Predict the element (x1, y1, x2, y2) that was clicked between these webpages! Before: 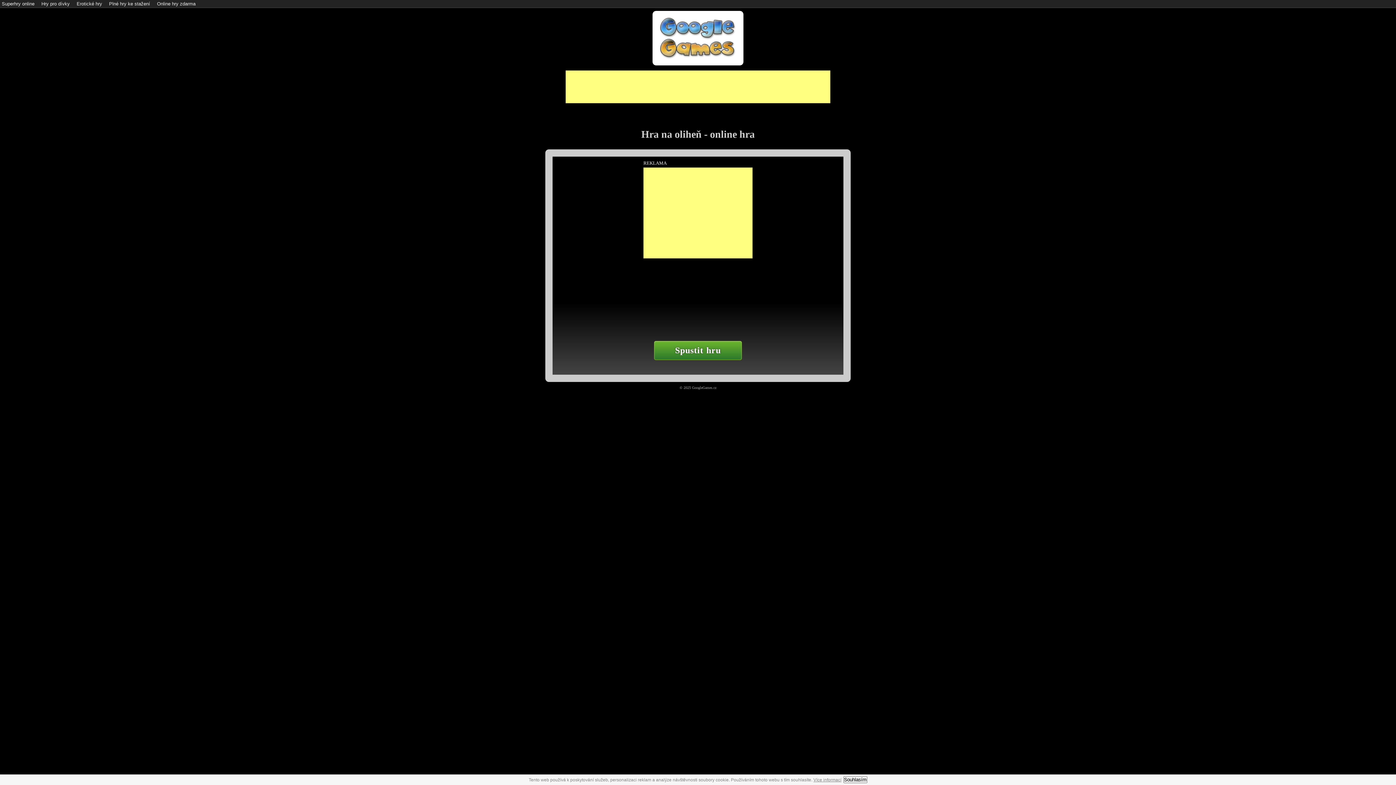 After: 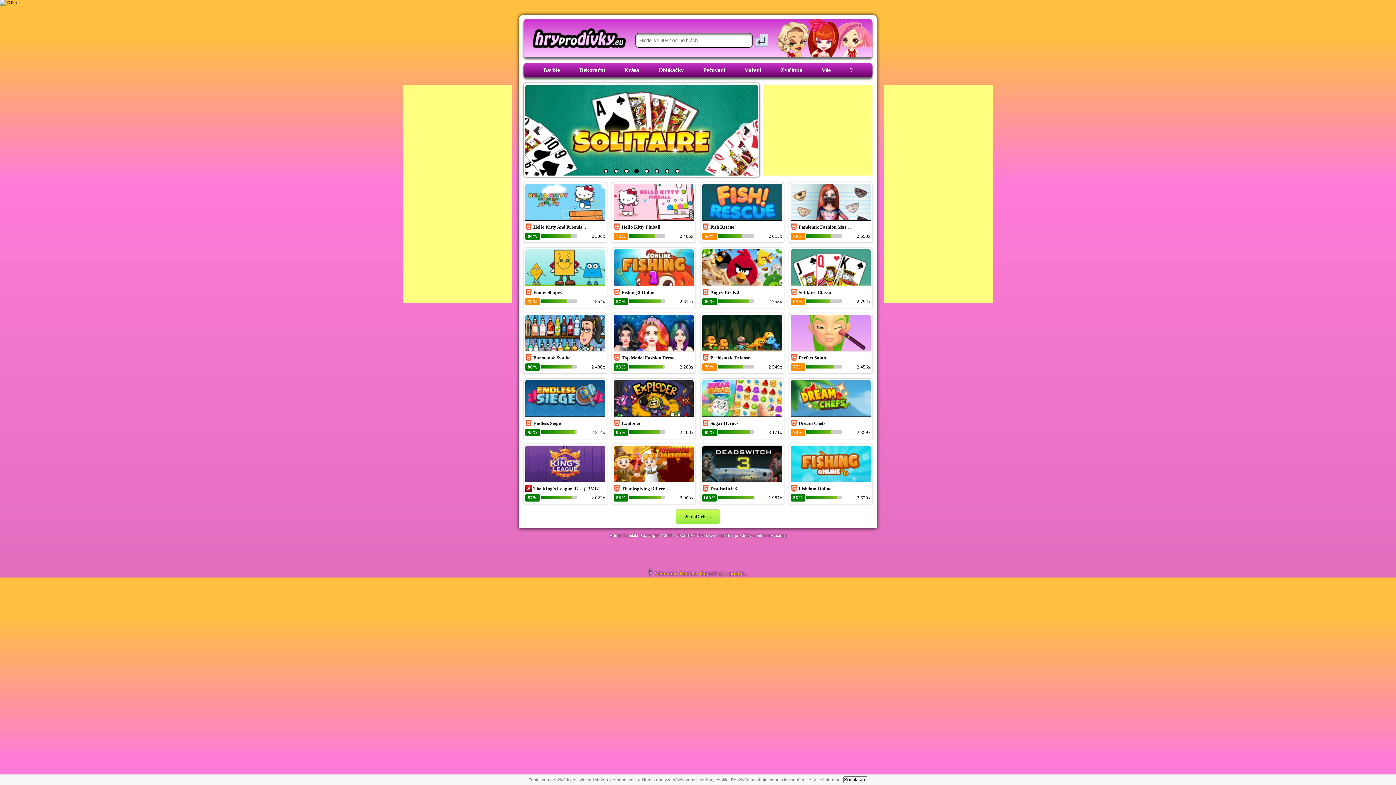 Action: bbox: (41, 1, 69, 6) label: Hry pro dívky